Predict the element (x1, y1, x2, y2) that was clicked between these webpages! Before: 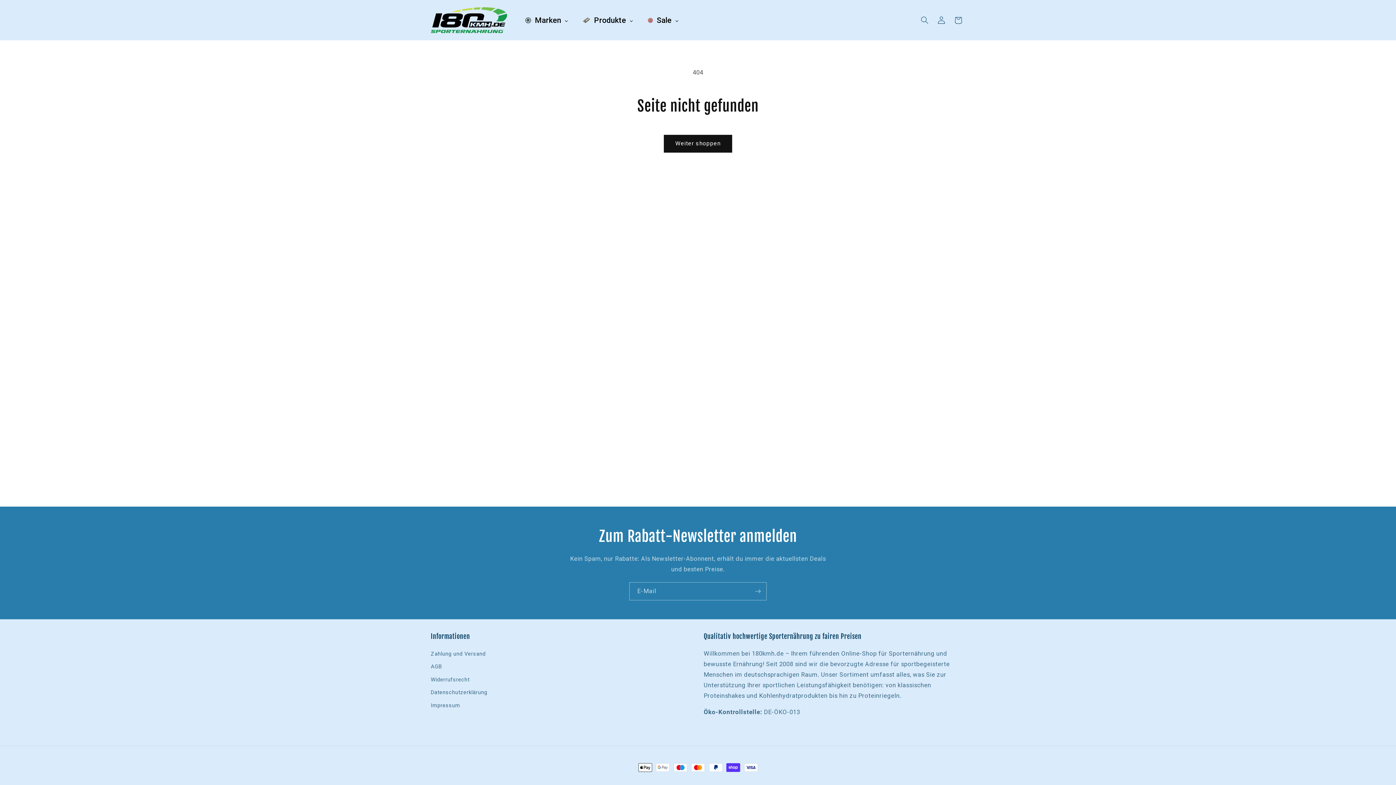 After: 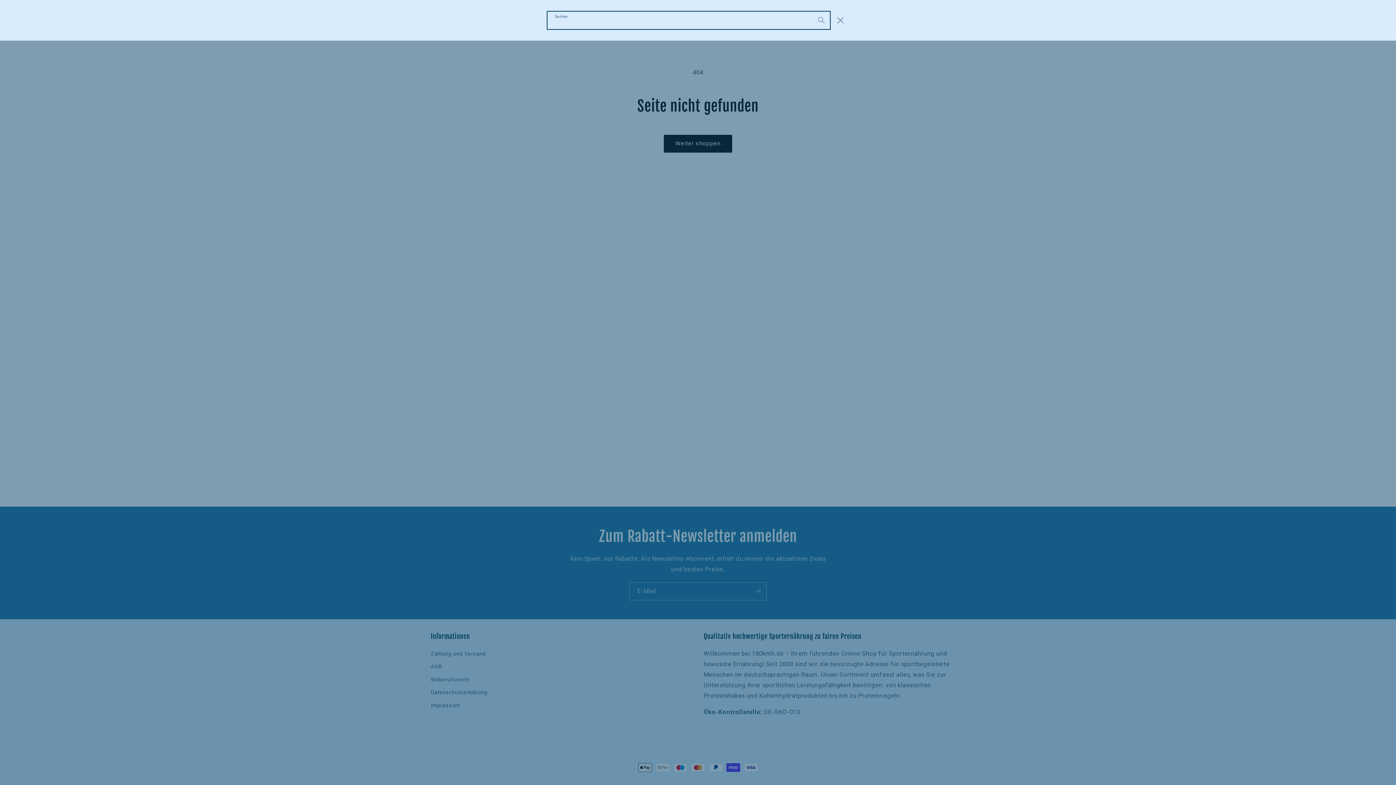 Action: bbox: (916, 11, 933, 28) label: Suchen